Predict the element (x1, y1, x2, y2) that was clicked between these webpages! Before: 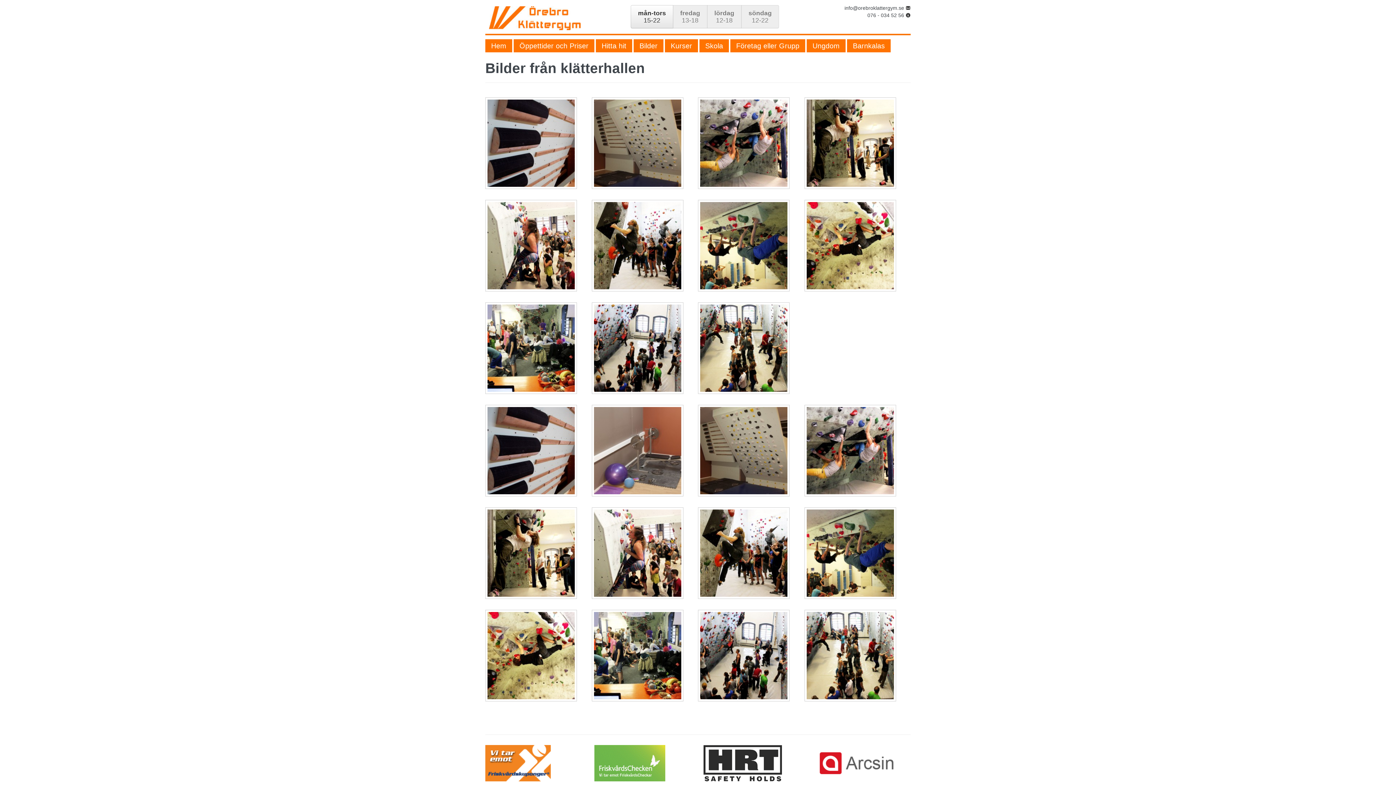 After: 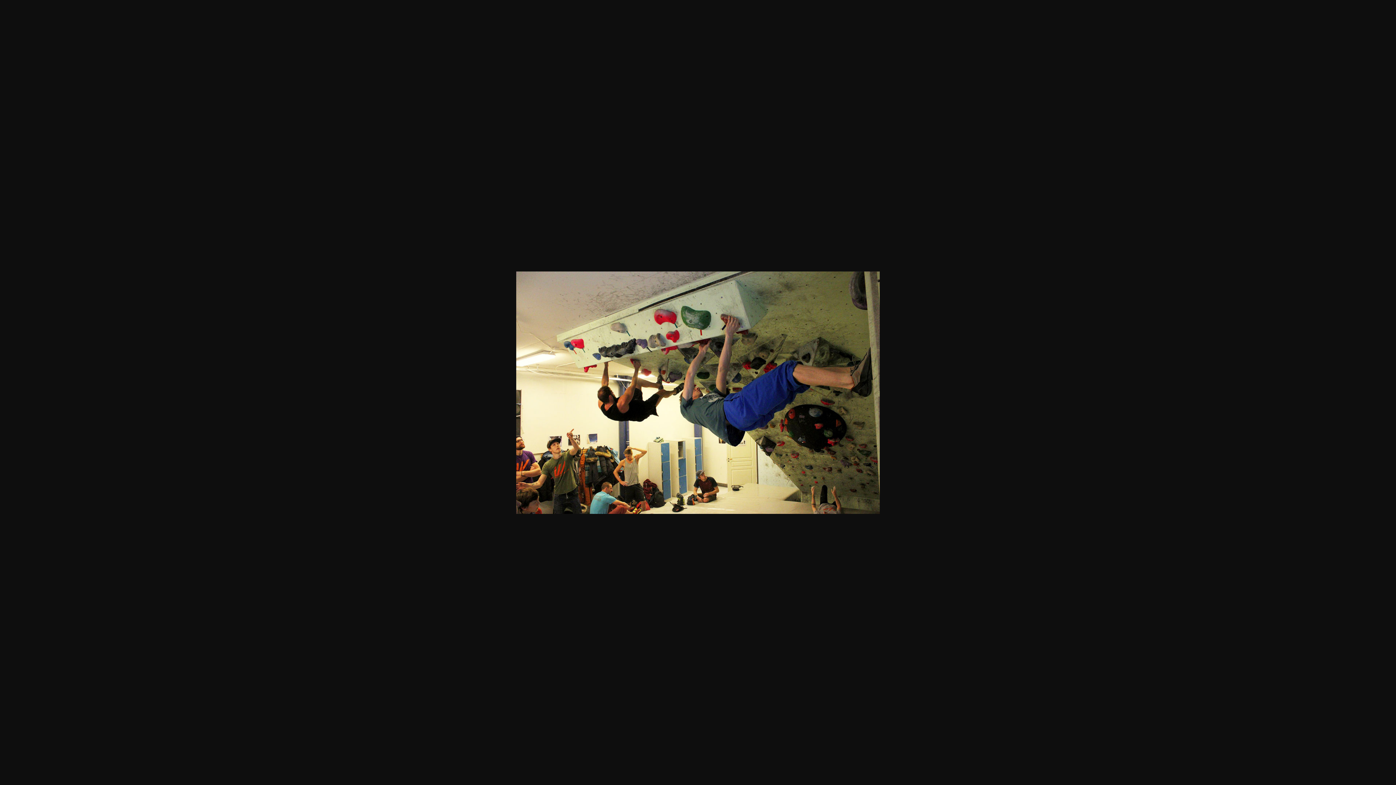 Action: bbox: (804, 507, 910, 599)